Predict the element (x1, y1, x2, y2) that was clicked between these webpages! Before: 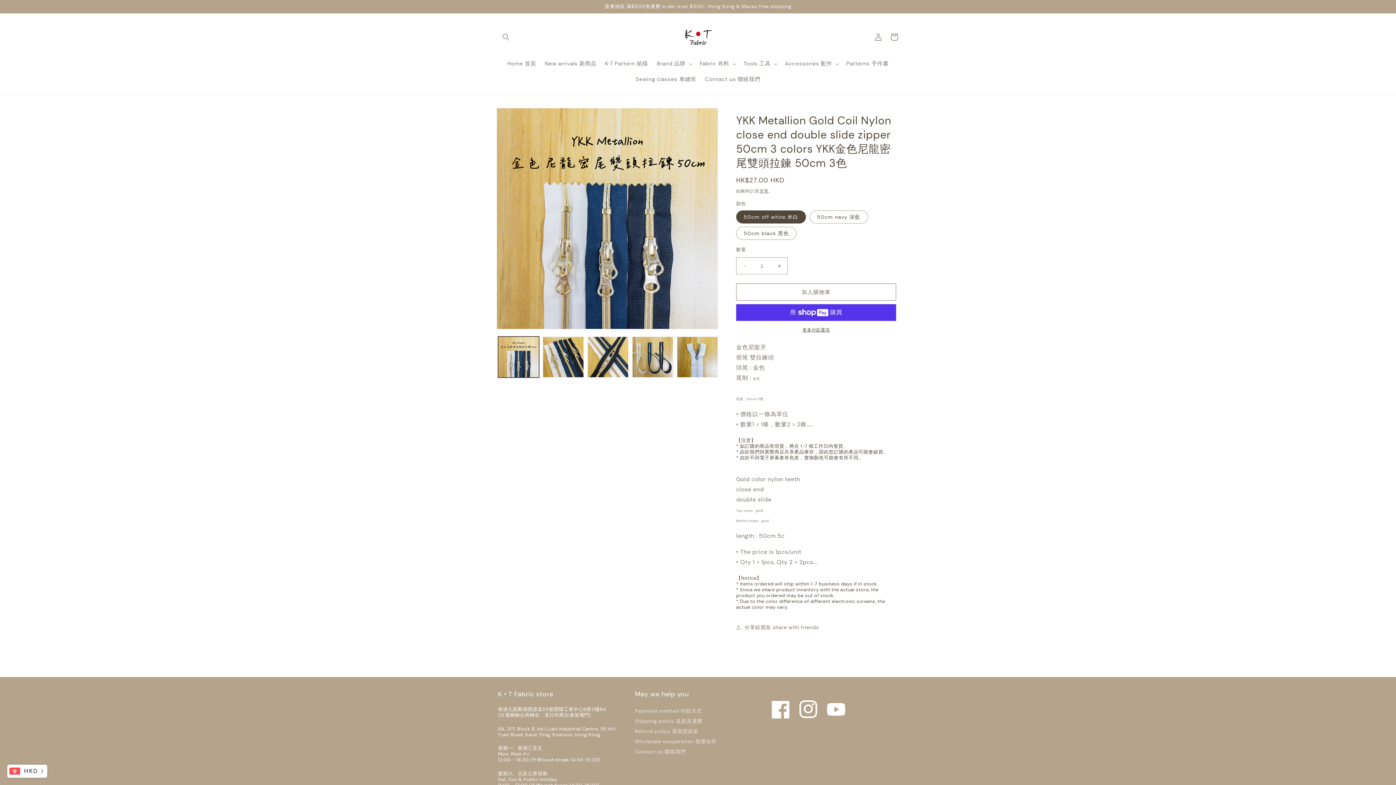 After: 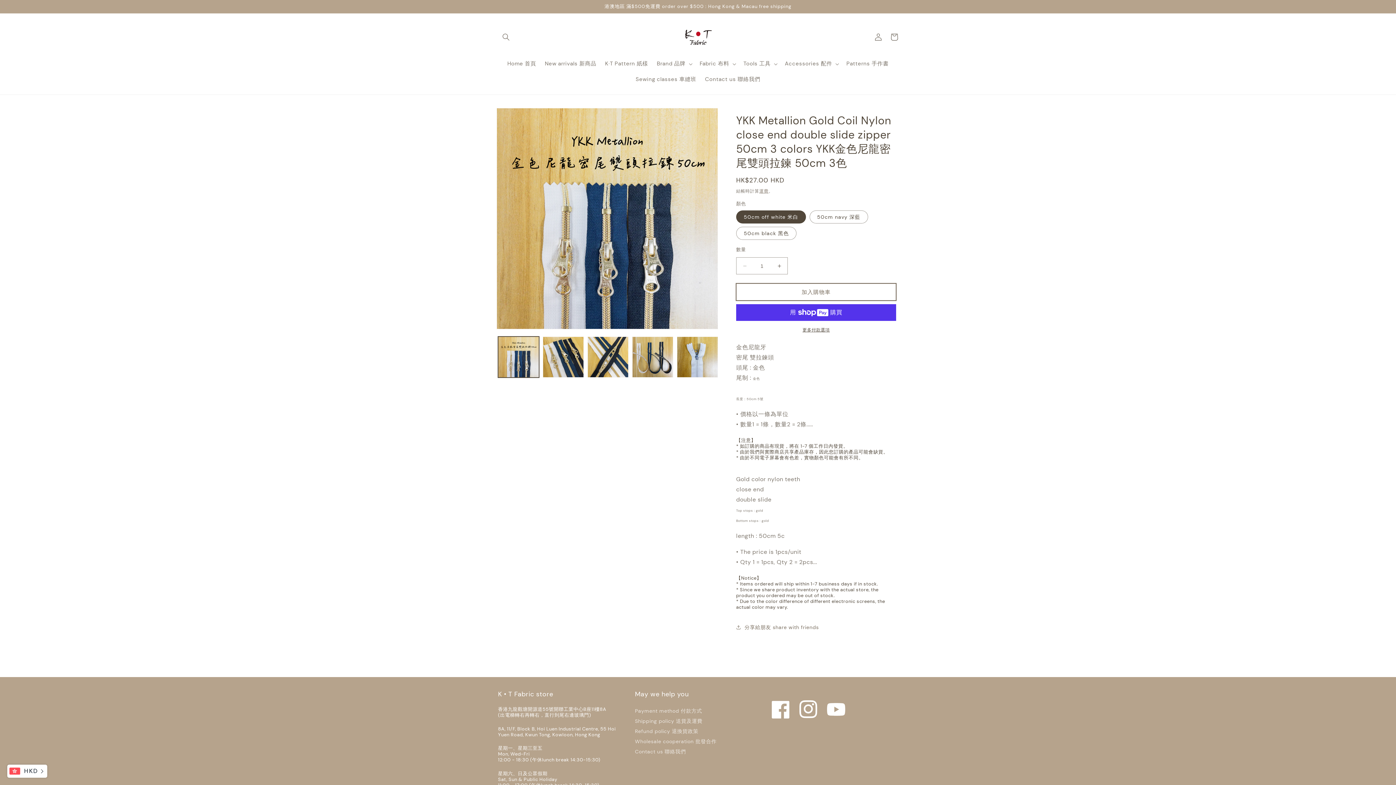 Action: label: 加入購物車 bbox: (736, 283, 896, 300)